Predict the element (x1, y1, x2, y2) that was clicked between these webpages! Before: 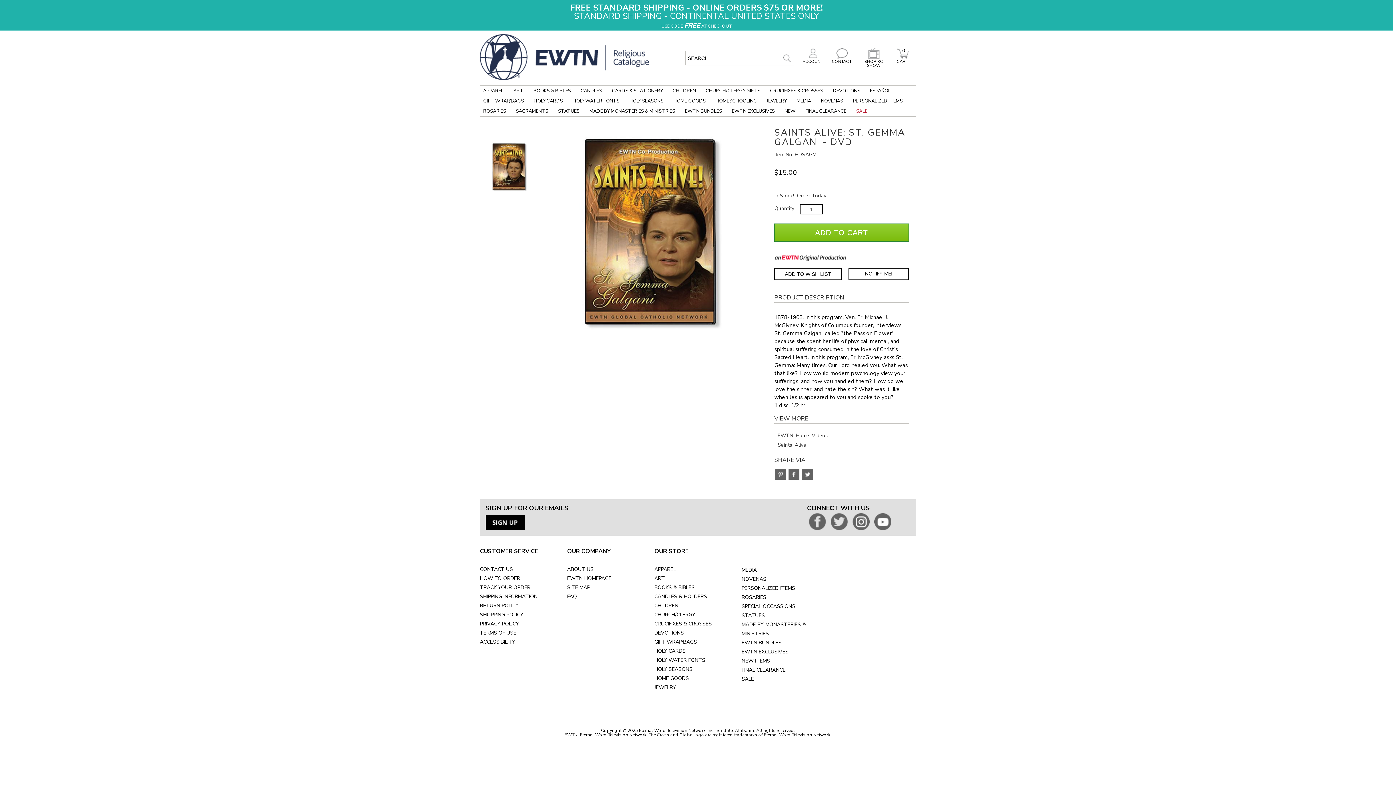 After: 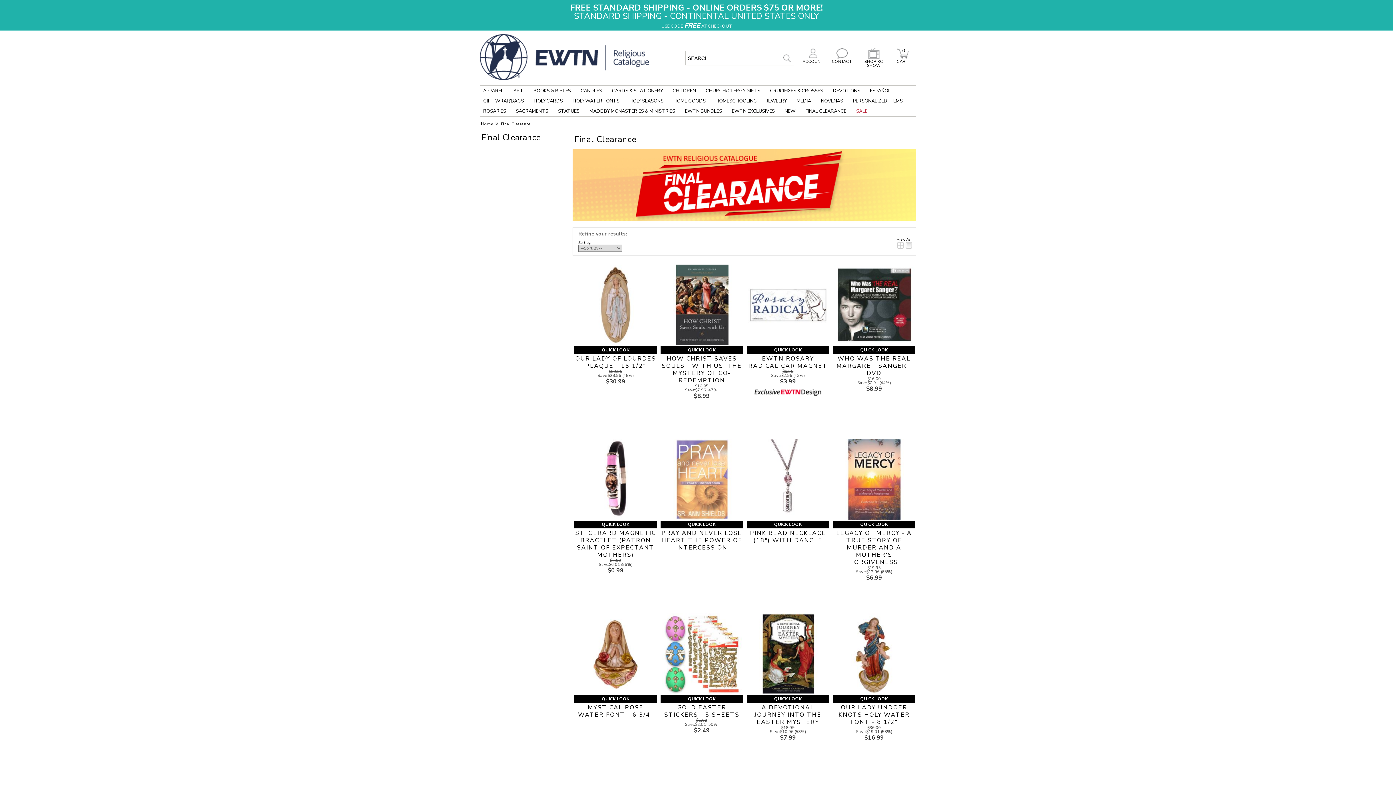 Action: label: FINAL CLEARANCE bbox: (741, 666, 785, 673)